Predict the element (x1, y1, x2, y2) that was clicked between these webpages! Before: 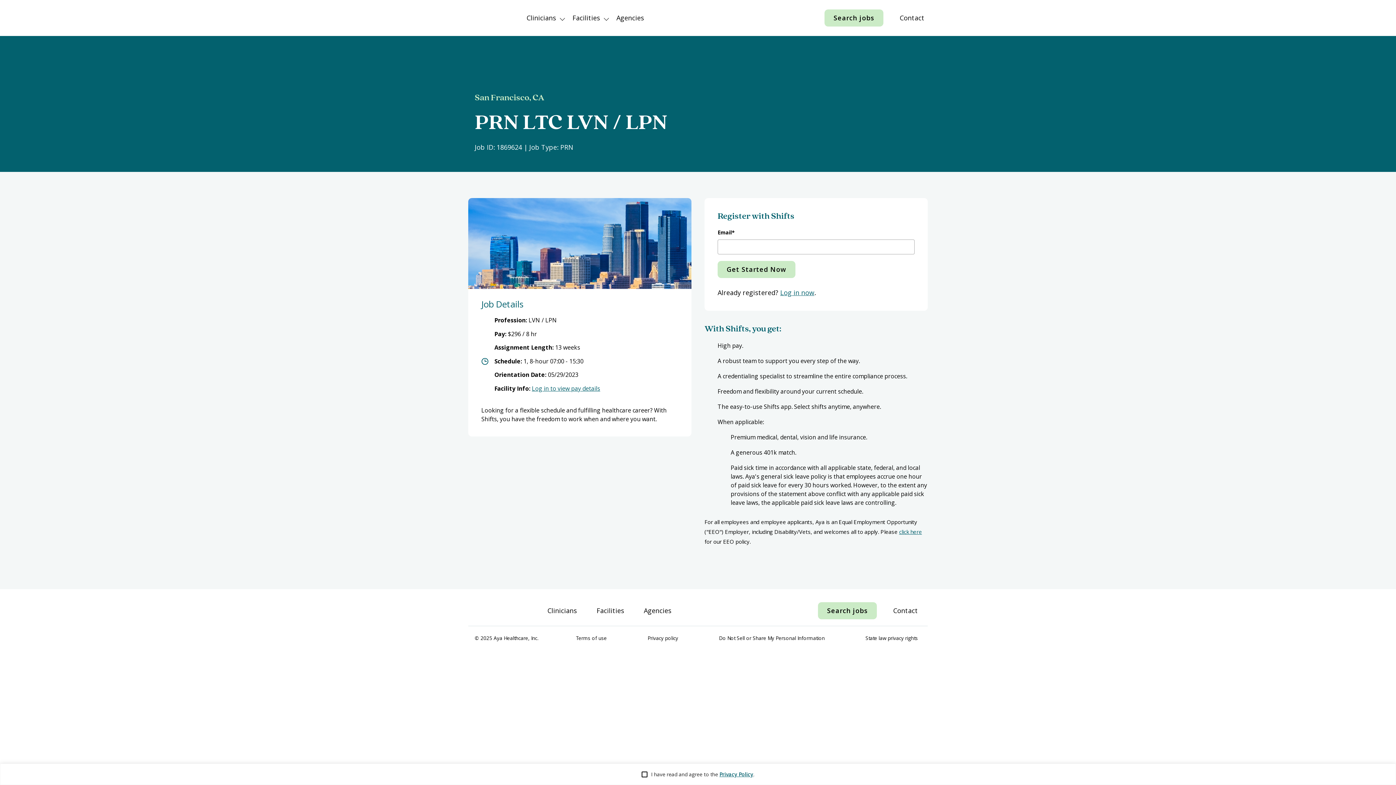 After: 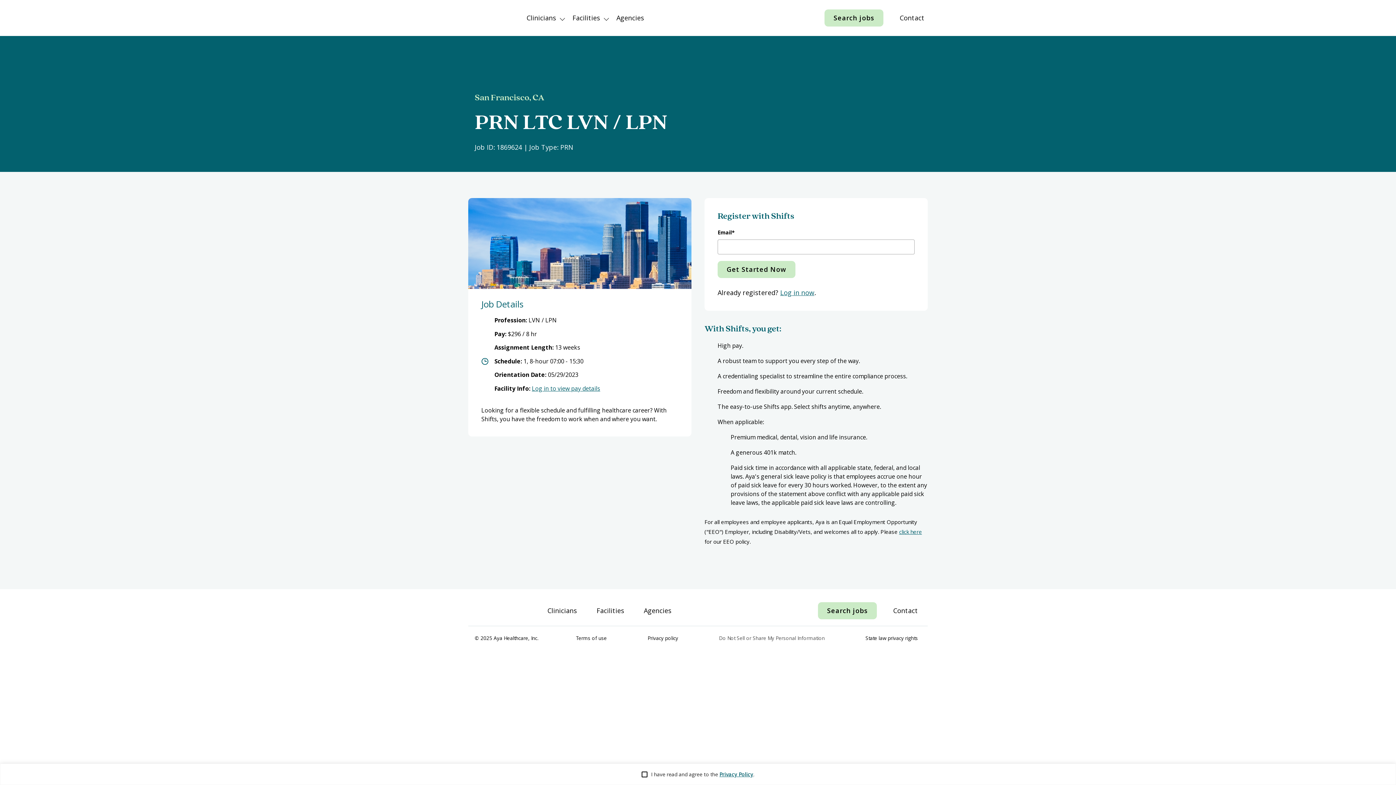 Action: bbox: (715, 631, 828, 644) label: Do Not Sell or Share My Personal Information